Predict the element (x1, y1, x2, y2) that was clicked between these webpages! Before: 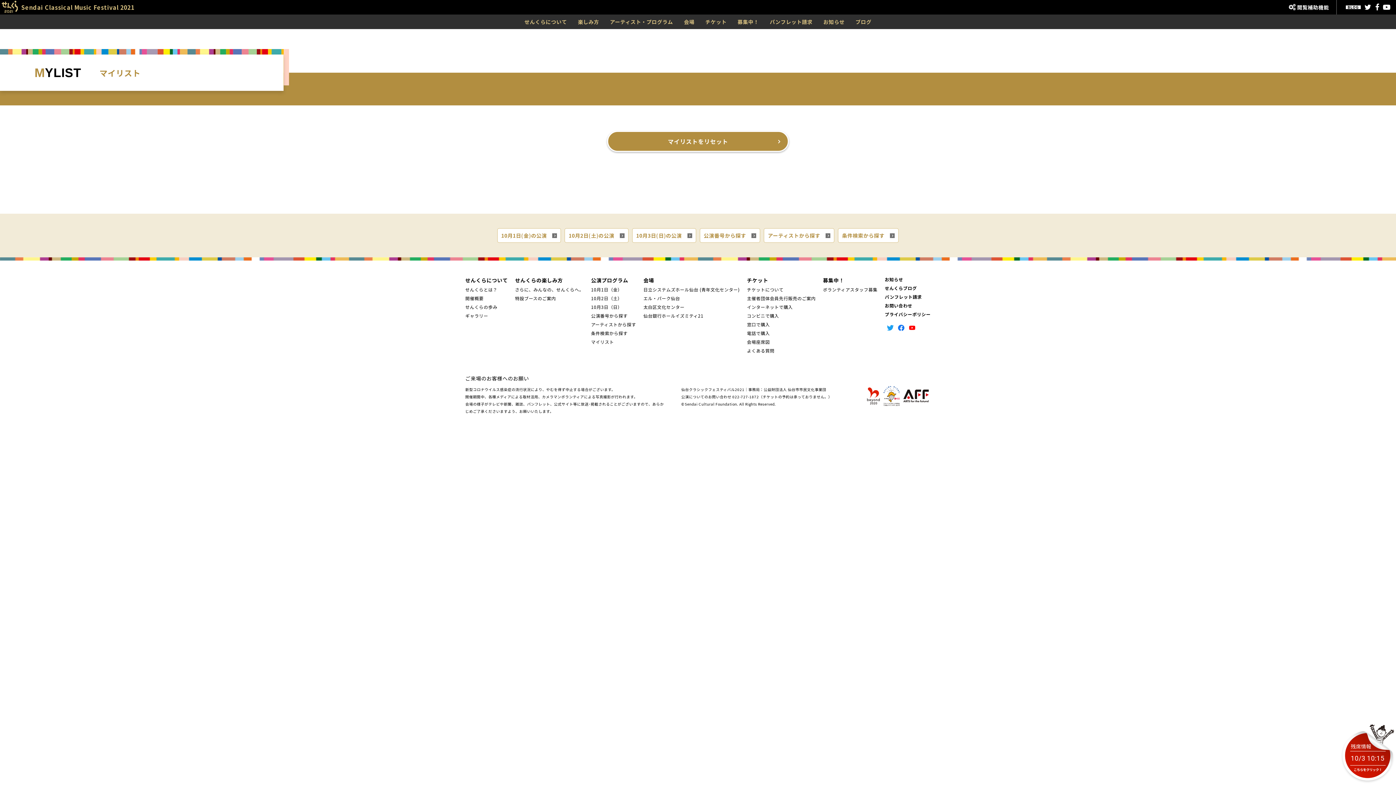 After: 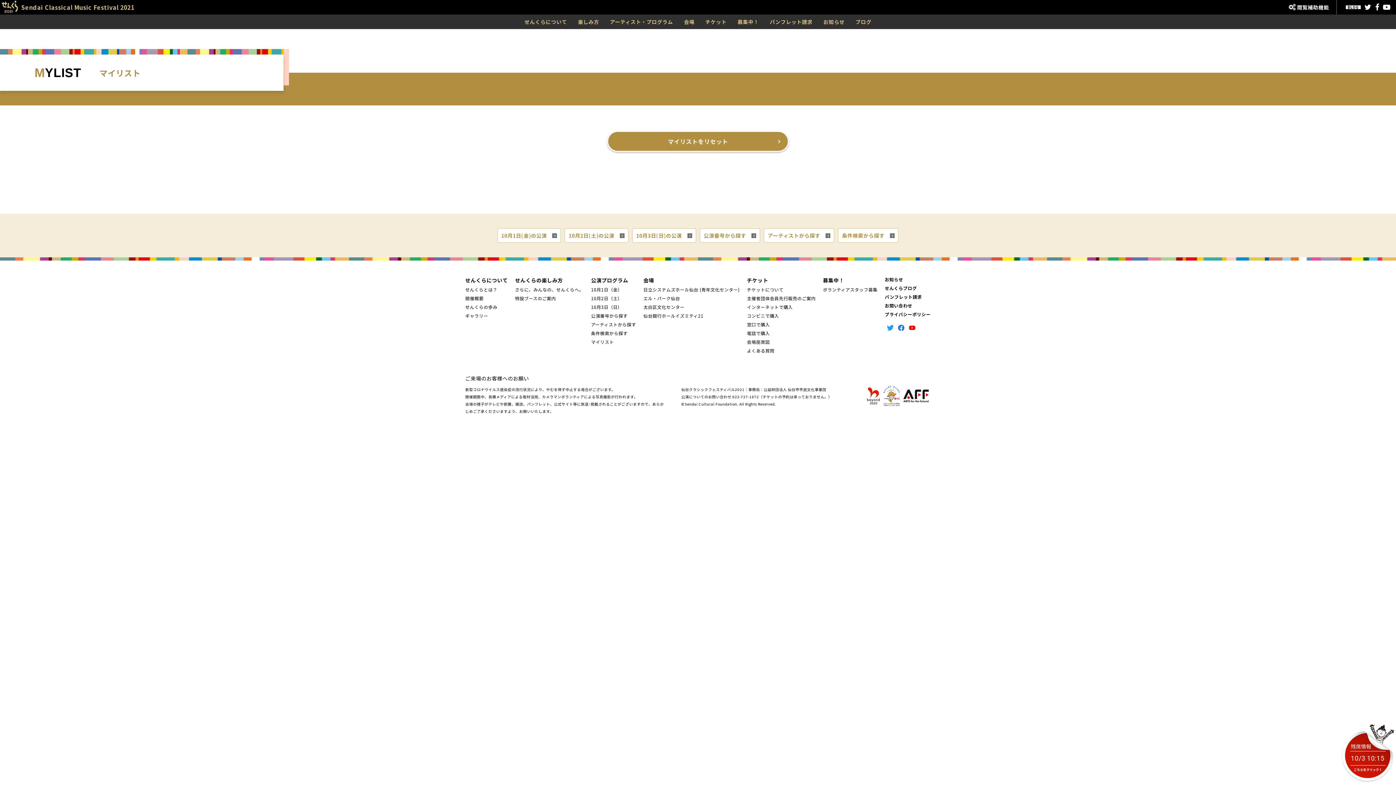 Action: bbox: (1339, 722, 1396, 785) label: 10/3 10:15